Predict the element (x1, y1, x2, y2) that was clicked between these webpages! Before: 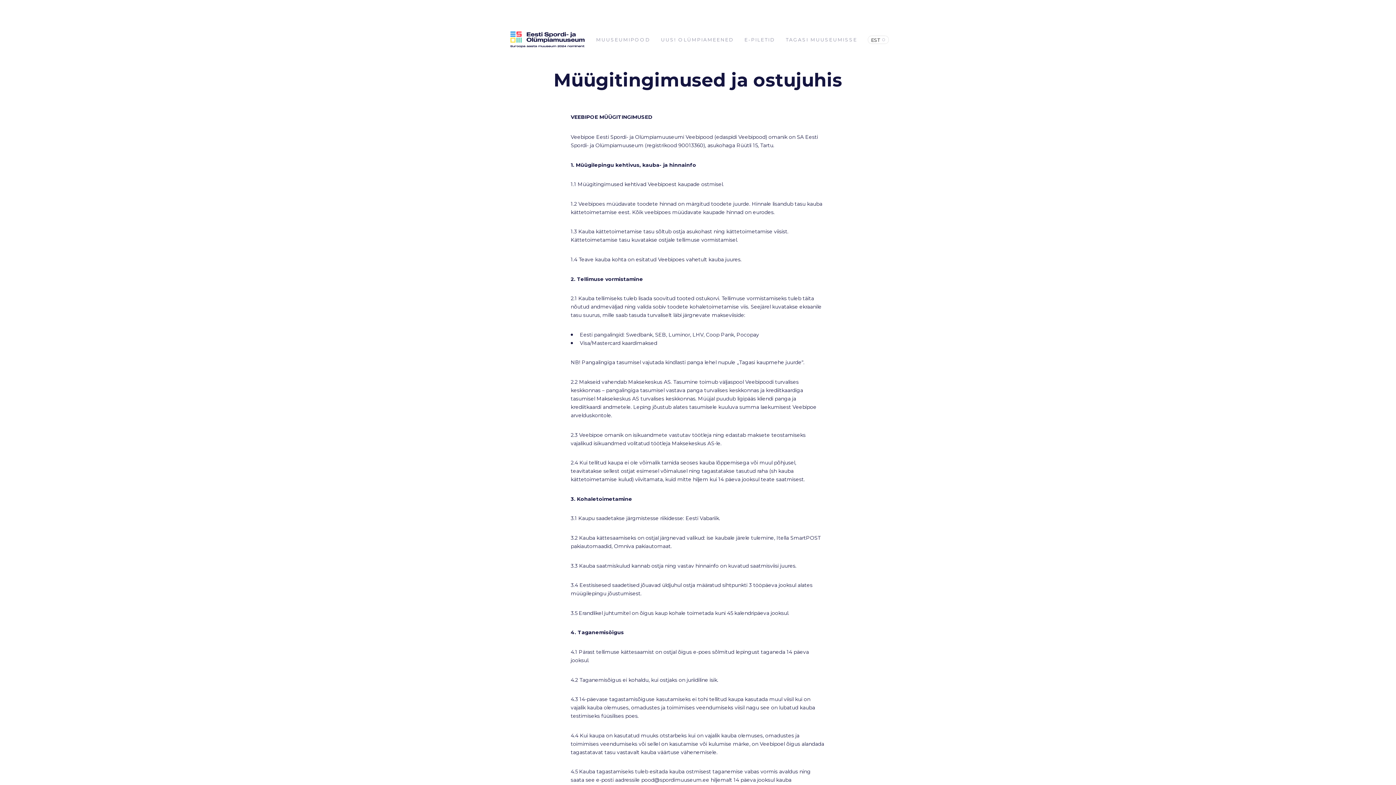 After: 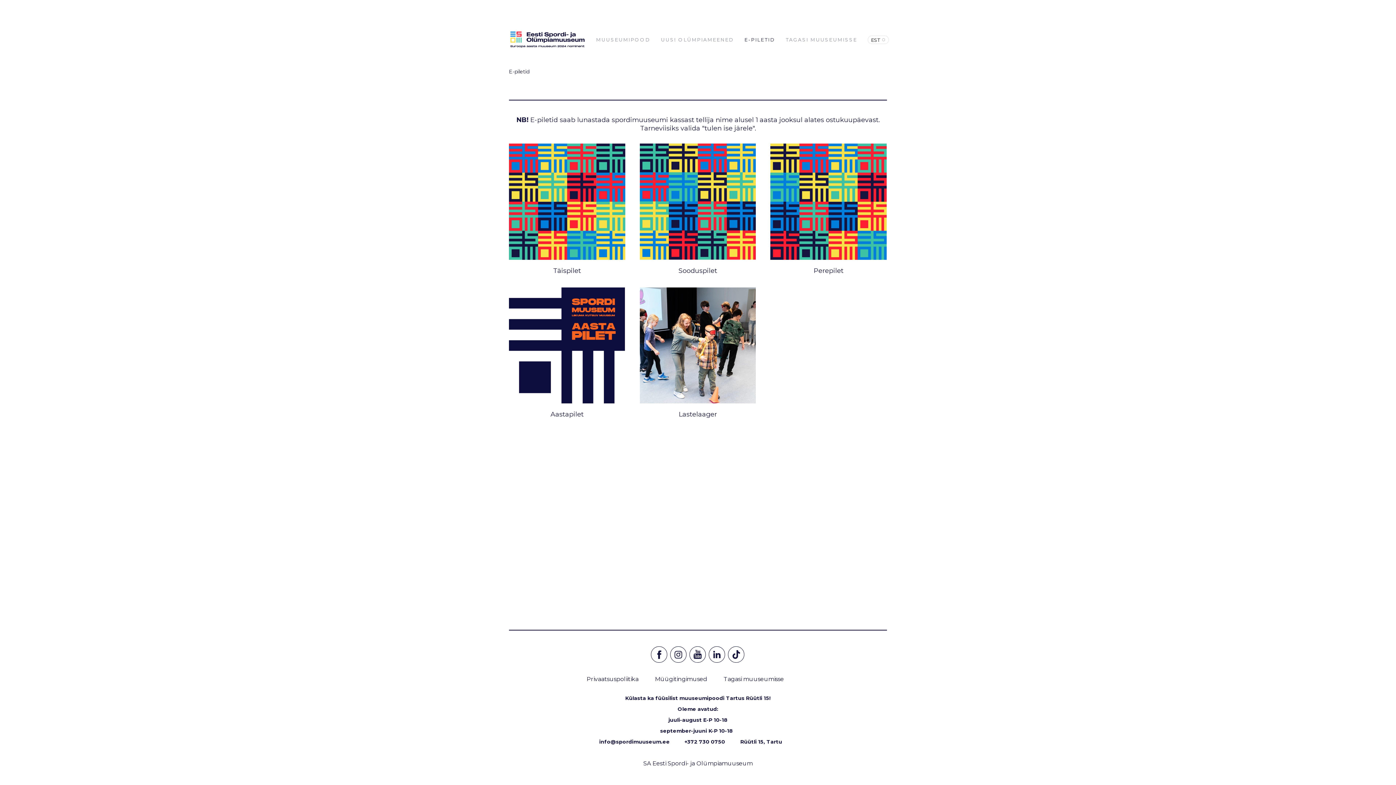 Action: label: E-PILETID bbox: (742, 34, 777, 44)